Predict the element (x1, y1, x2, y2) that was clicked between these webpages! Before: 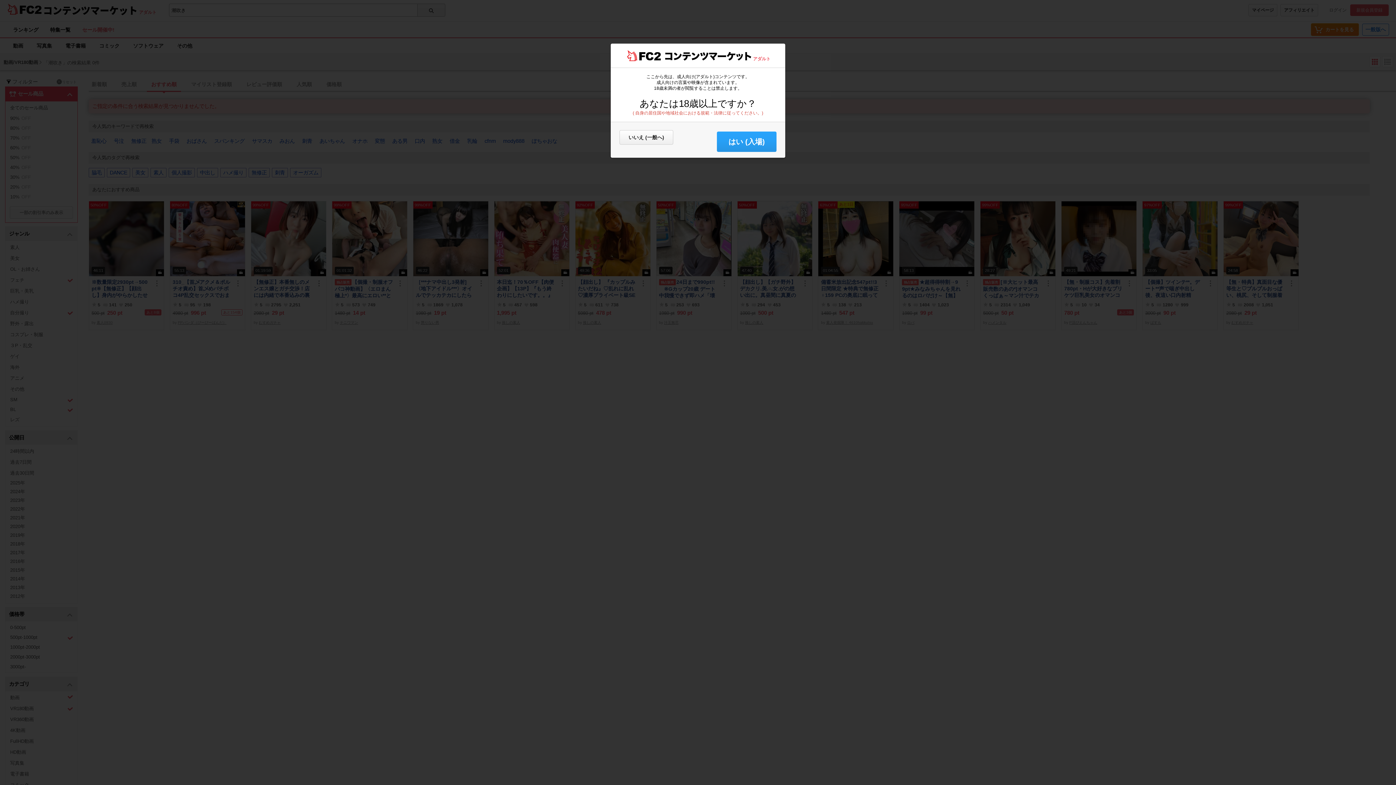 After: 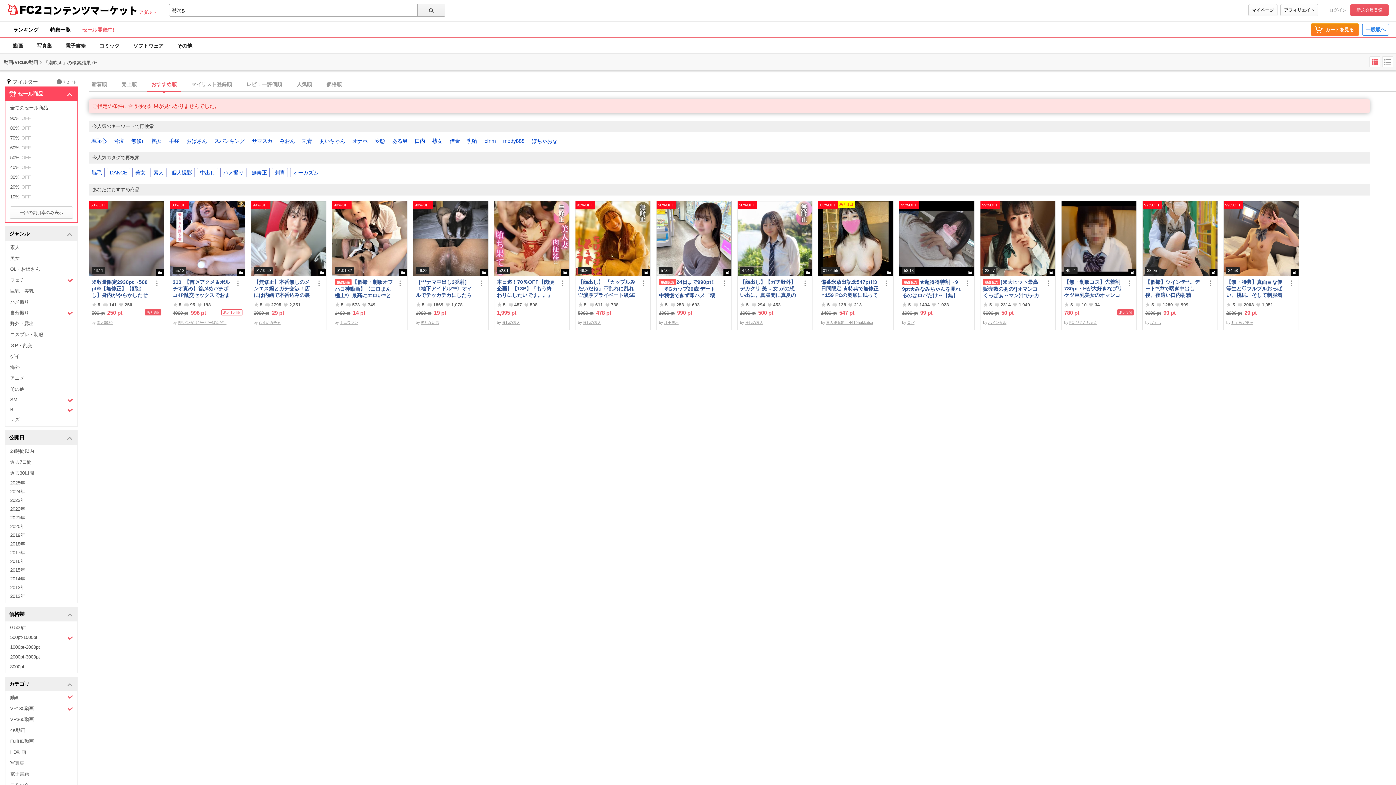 Action: label: はい (入場) bbox: (717, 131, 776, 152)